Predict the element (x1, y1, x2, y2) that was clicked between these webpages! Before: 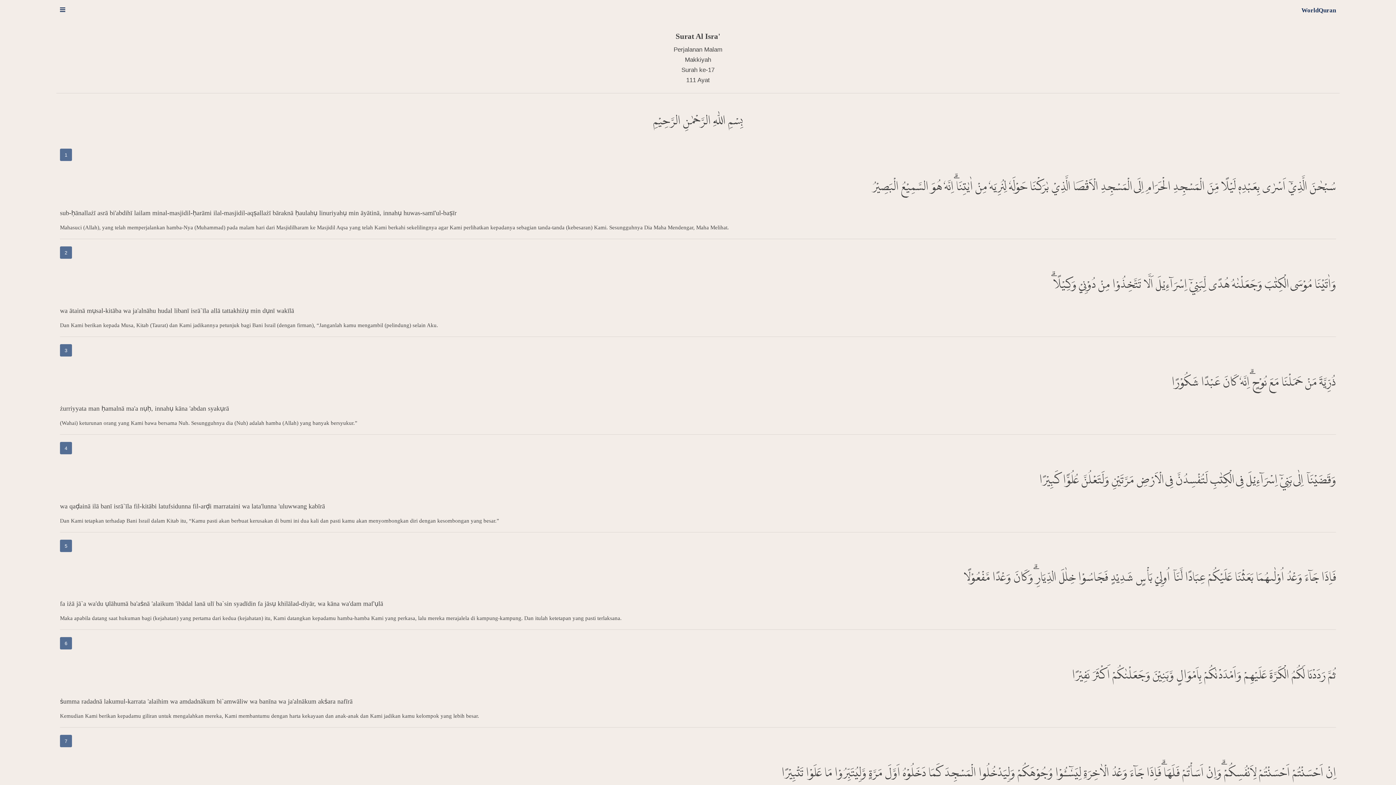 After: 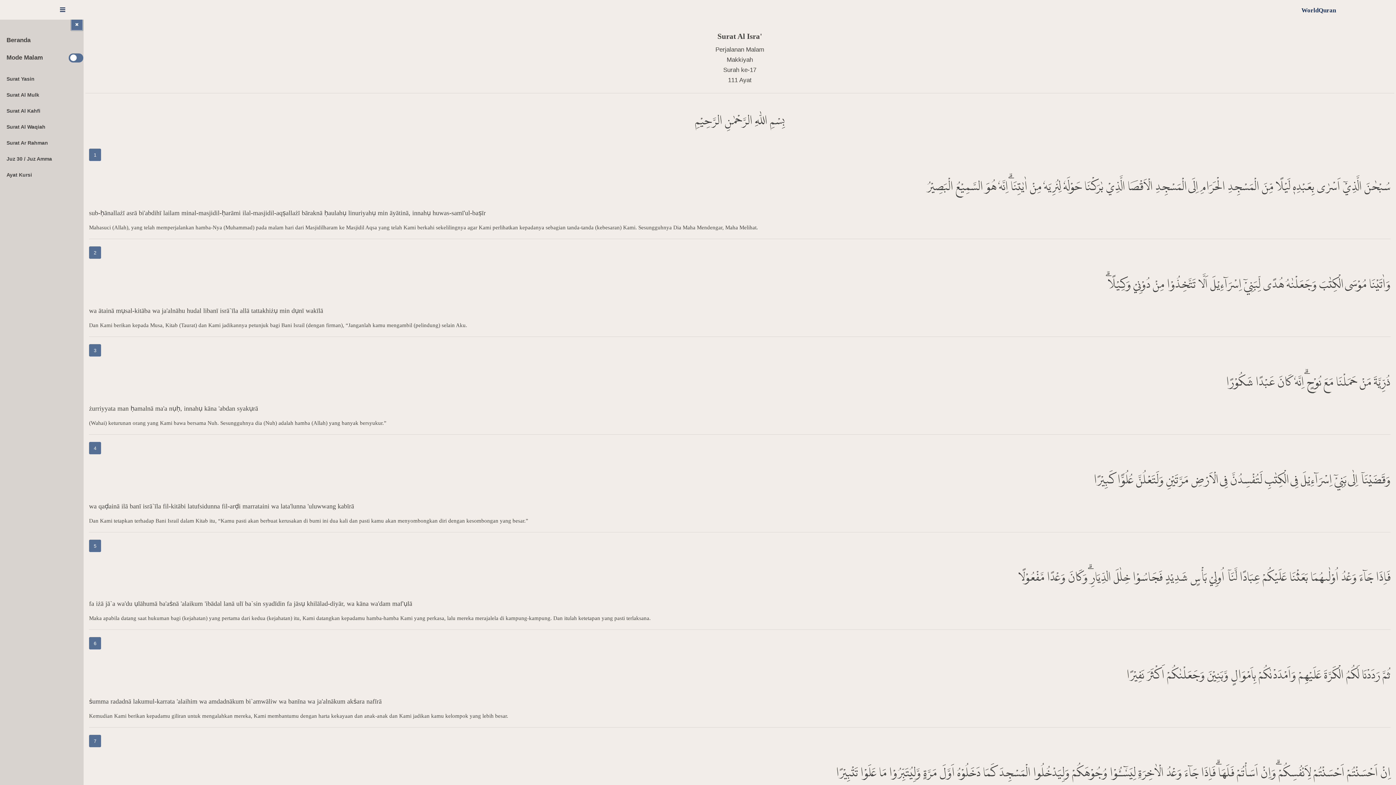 Action: bbox: (54, 0, 70, 19) label: Toggle navigation